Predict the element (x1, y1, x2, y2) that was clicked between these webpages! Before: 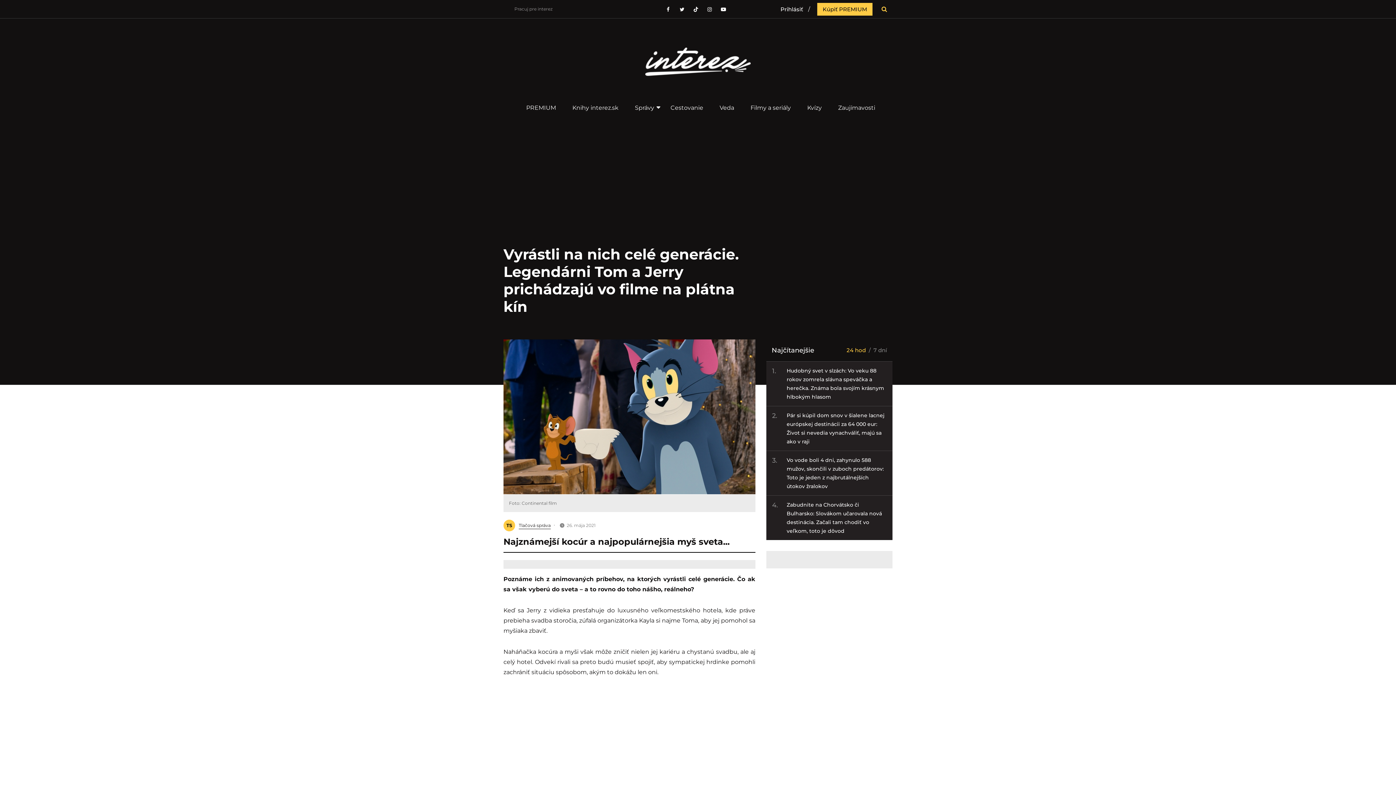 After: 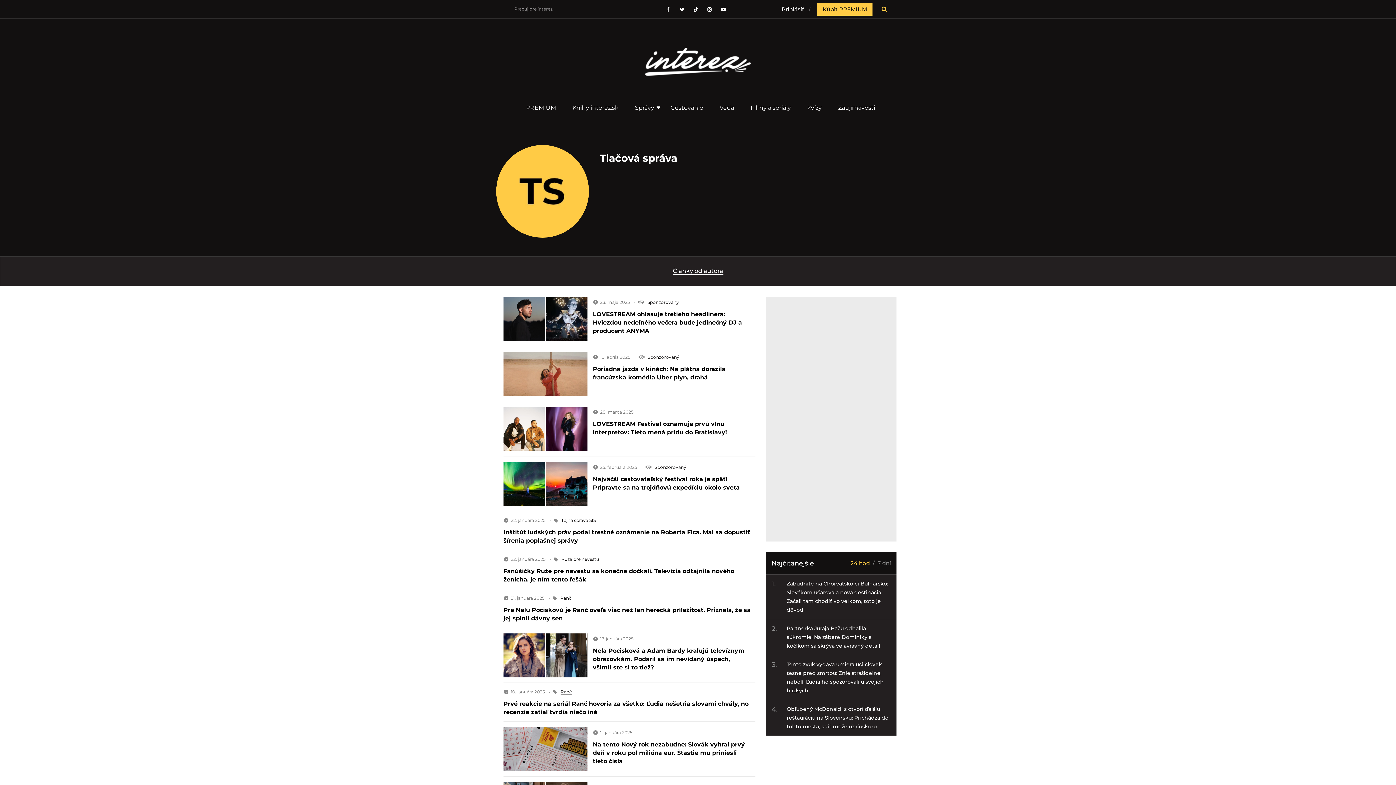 Action: bbox: (518, 522, 550, 529) label: Tlačová správa